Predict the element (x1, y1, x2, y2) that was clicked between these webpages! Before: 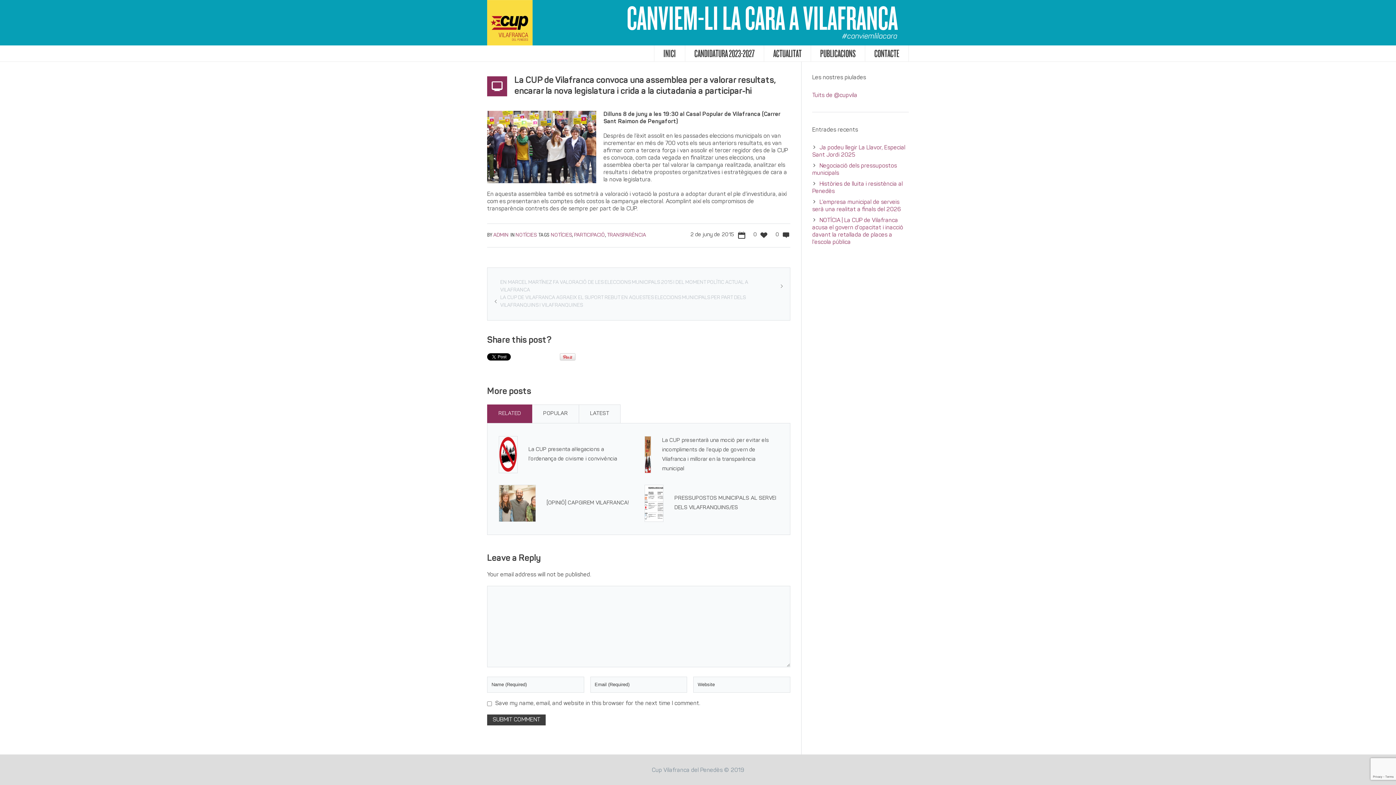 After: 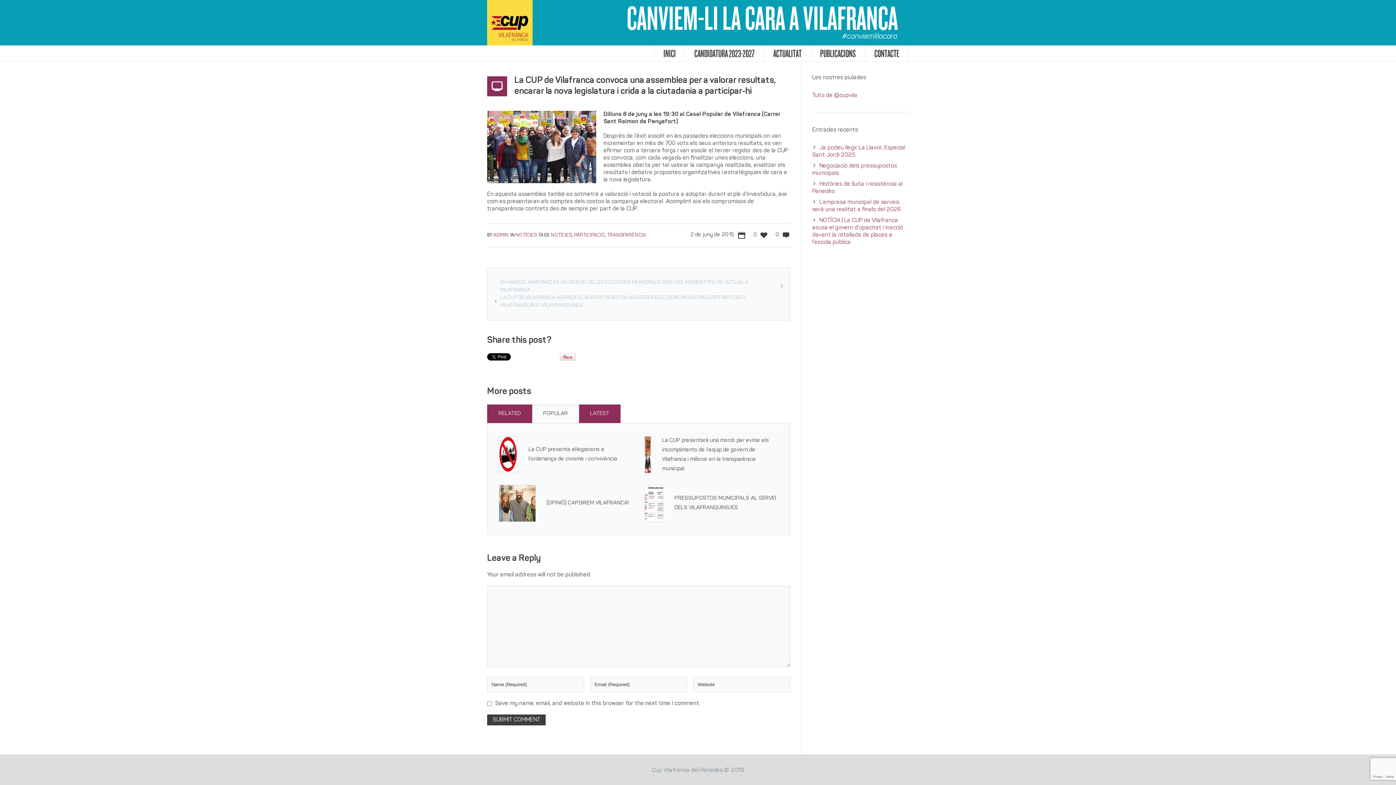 Action: label: LATEST bbox: (579, 404, 620, 423)